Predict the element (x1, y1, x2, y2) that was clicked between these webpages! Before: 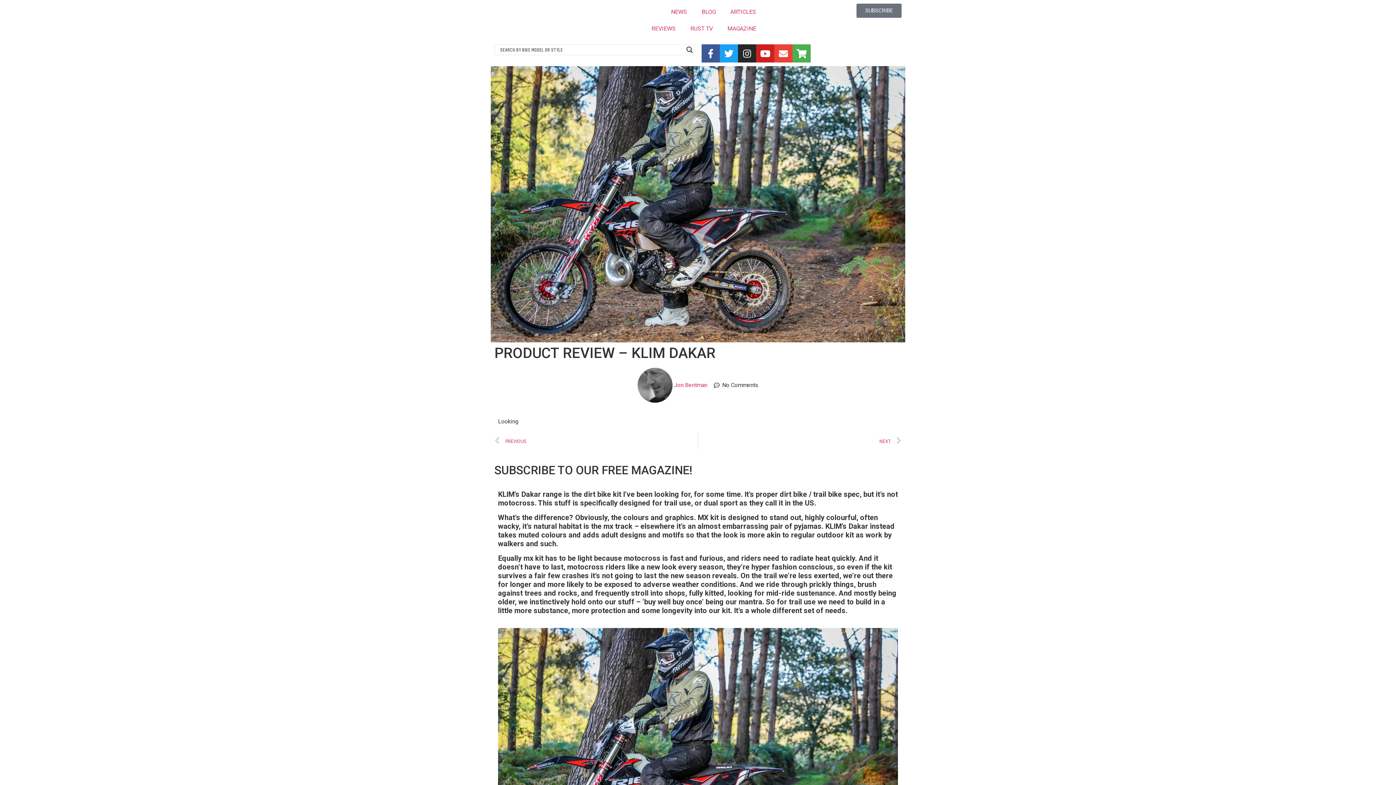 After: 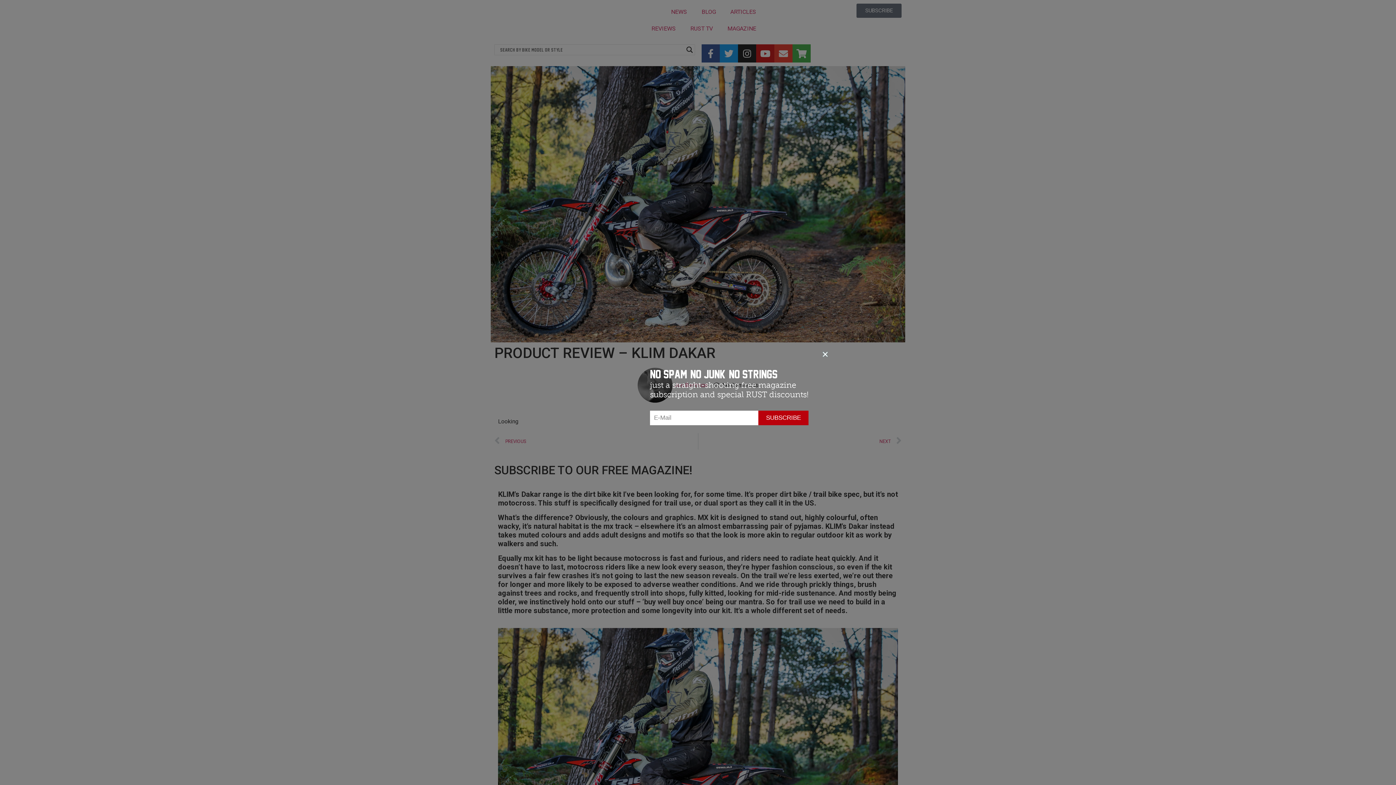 Action: label: Youtube bbox: (756, 44, 774, 62)